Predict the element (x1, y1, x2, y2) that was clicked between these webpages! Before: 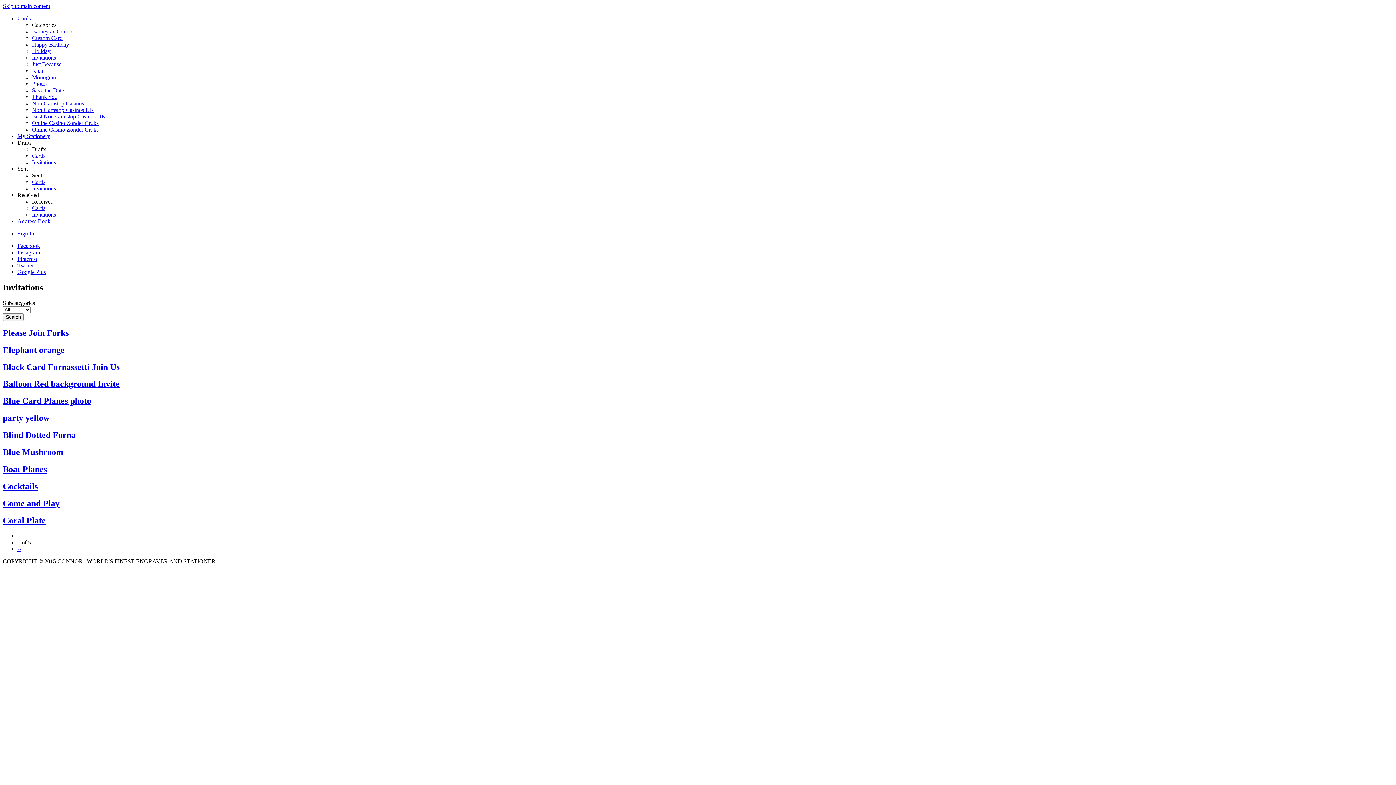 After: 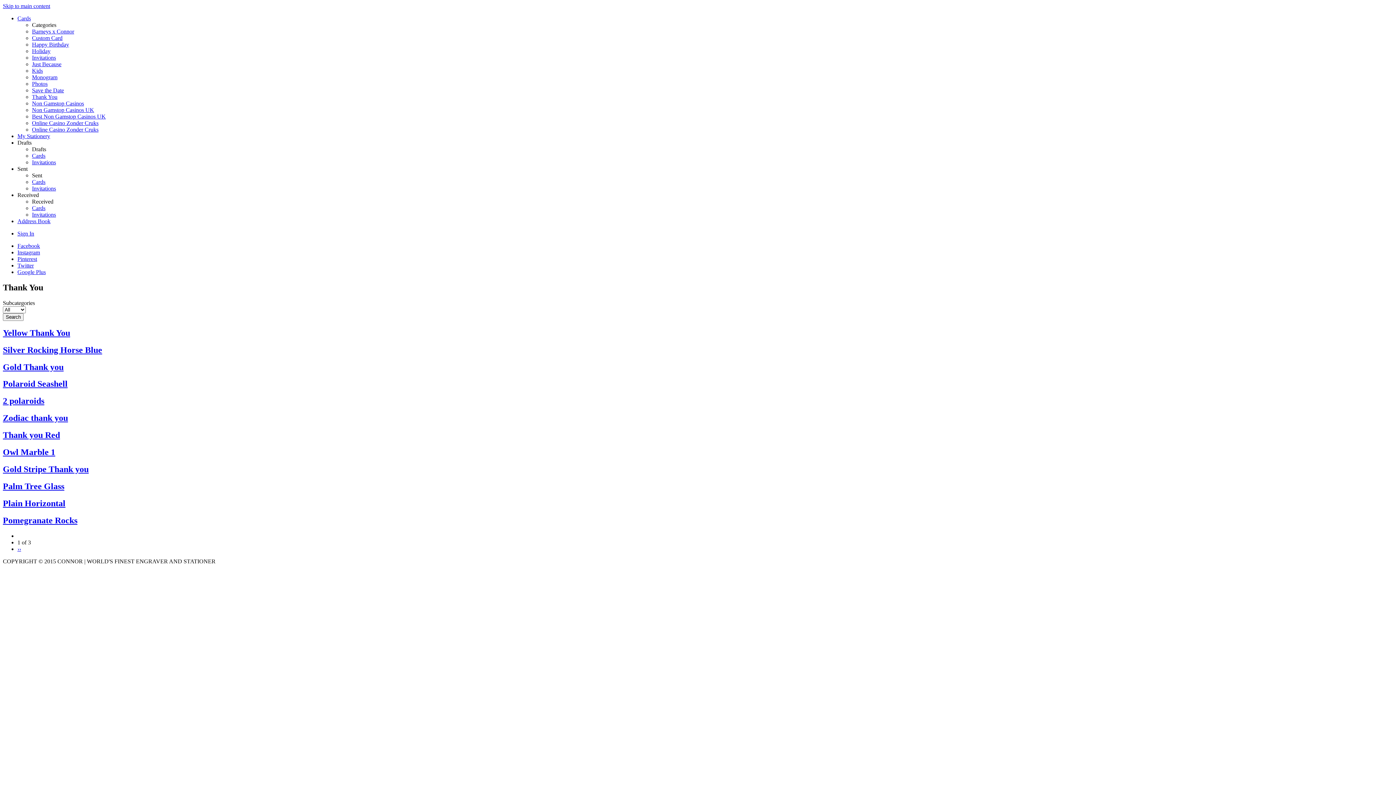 Action: label: Thank You bbox: (32, 93, 57, 100)